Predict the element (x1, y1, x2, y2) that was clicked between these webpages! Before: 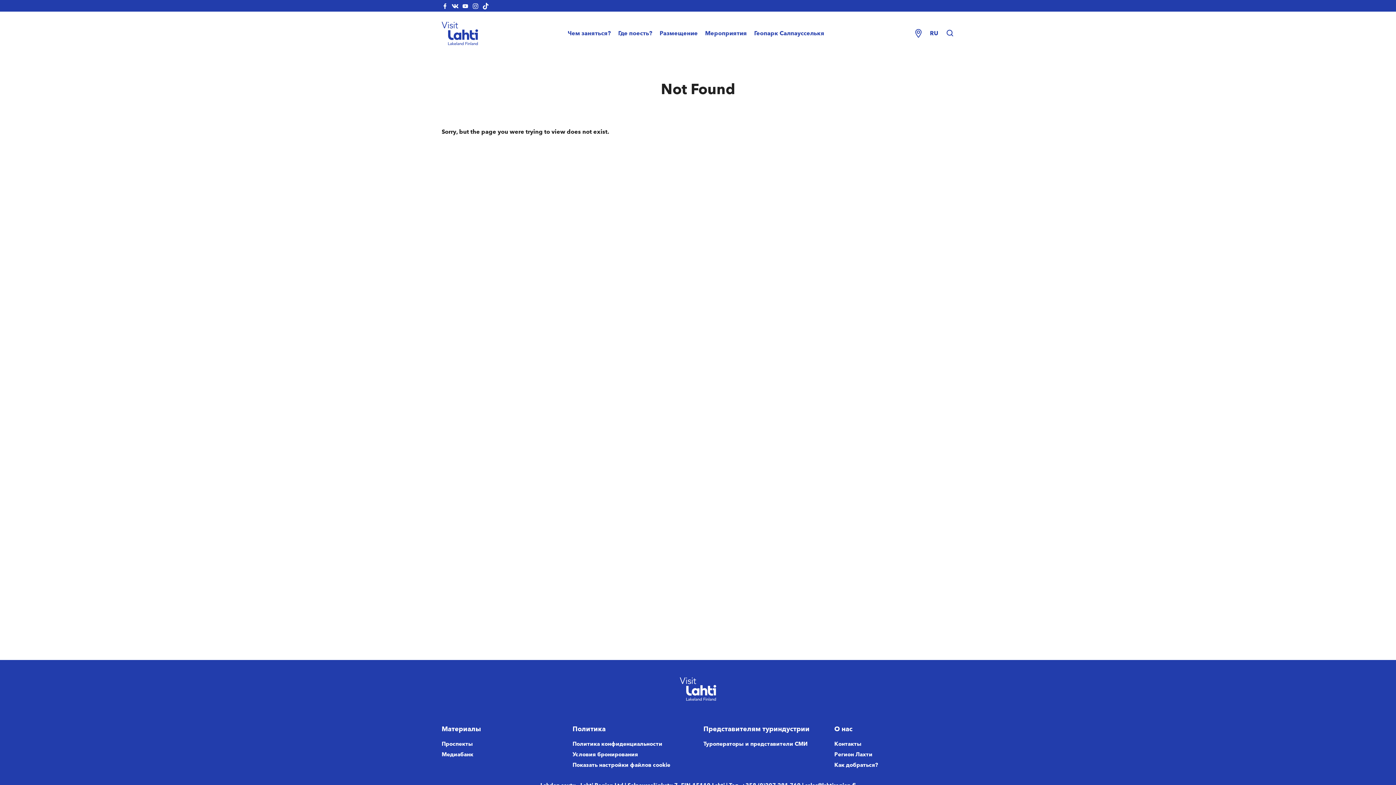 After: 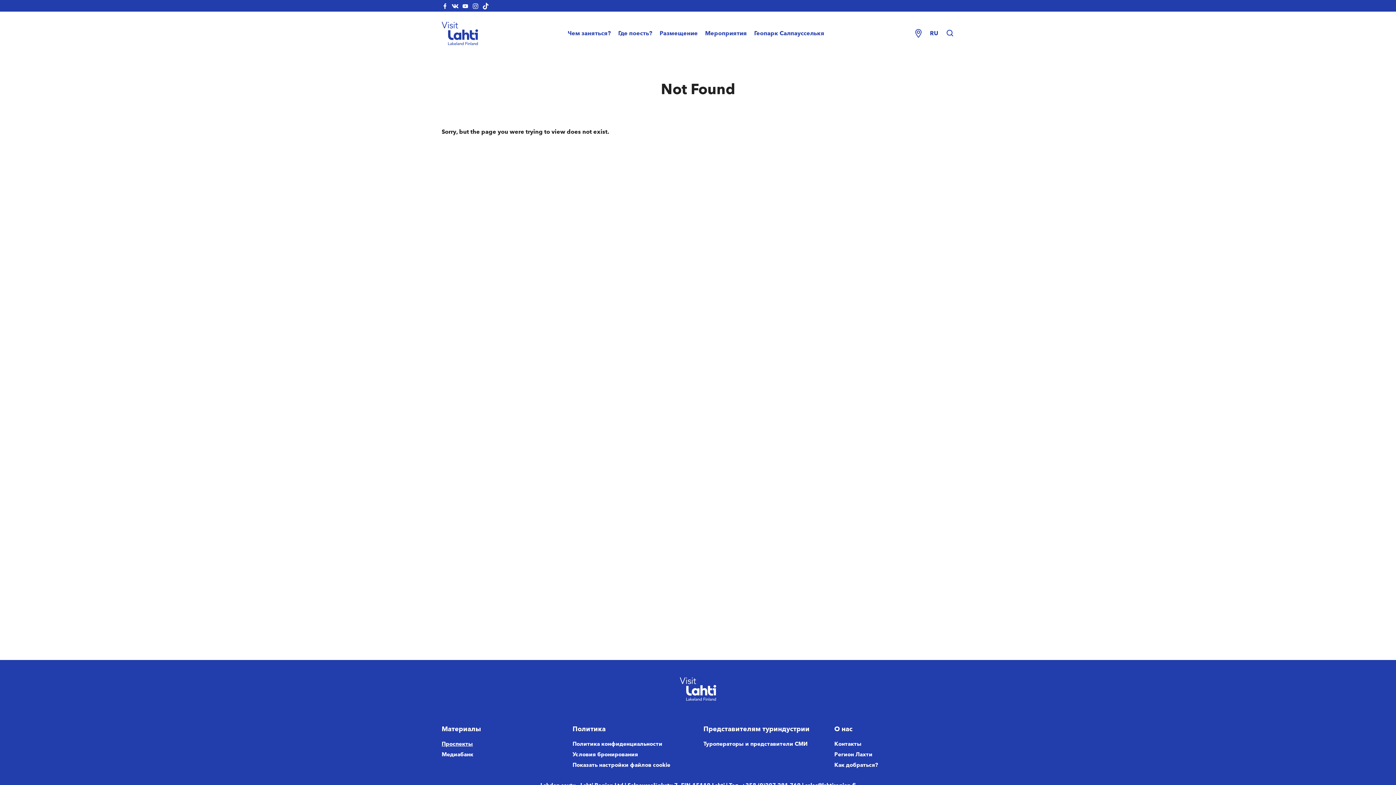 Action: bbox: (441, 740, 561, 749) label: Проспекты